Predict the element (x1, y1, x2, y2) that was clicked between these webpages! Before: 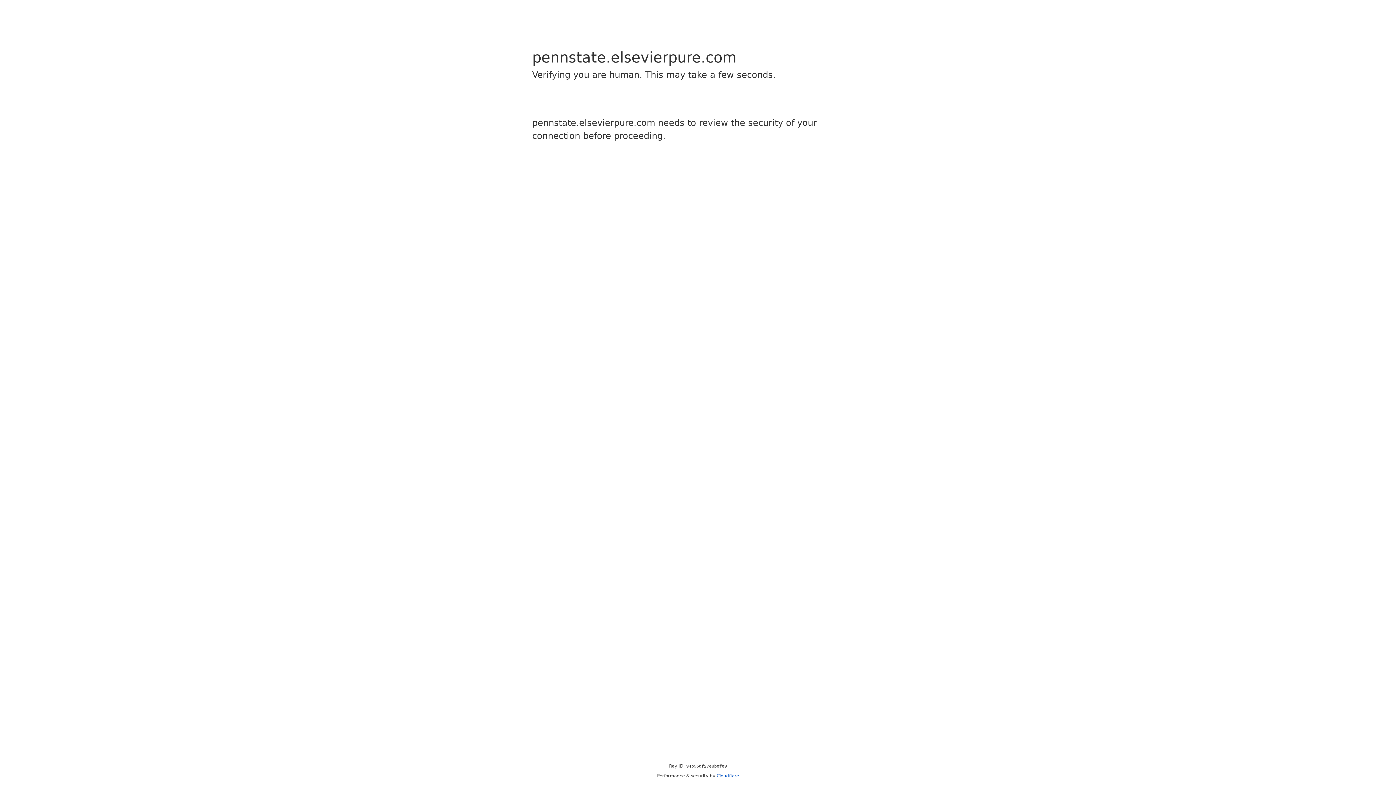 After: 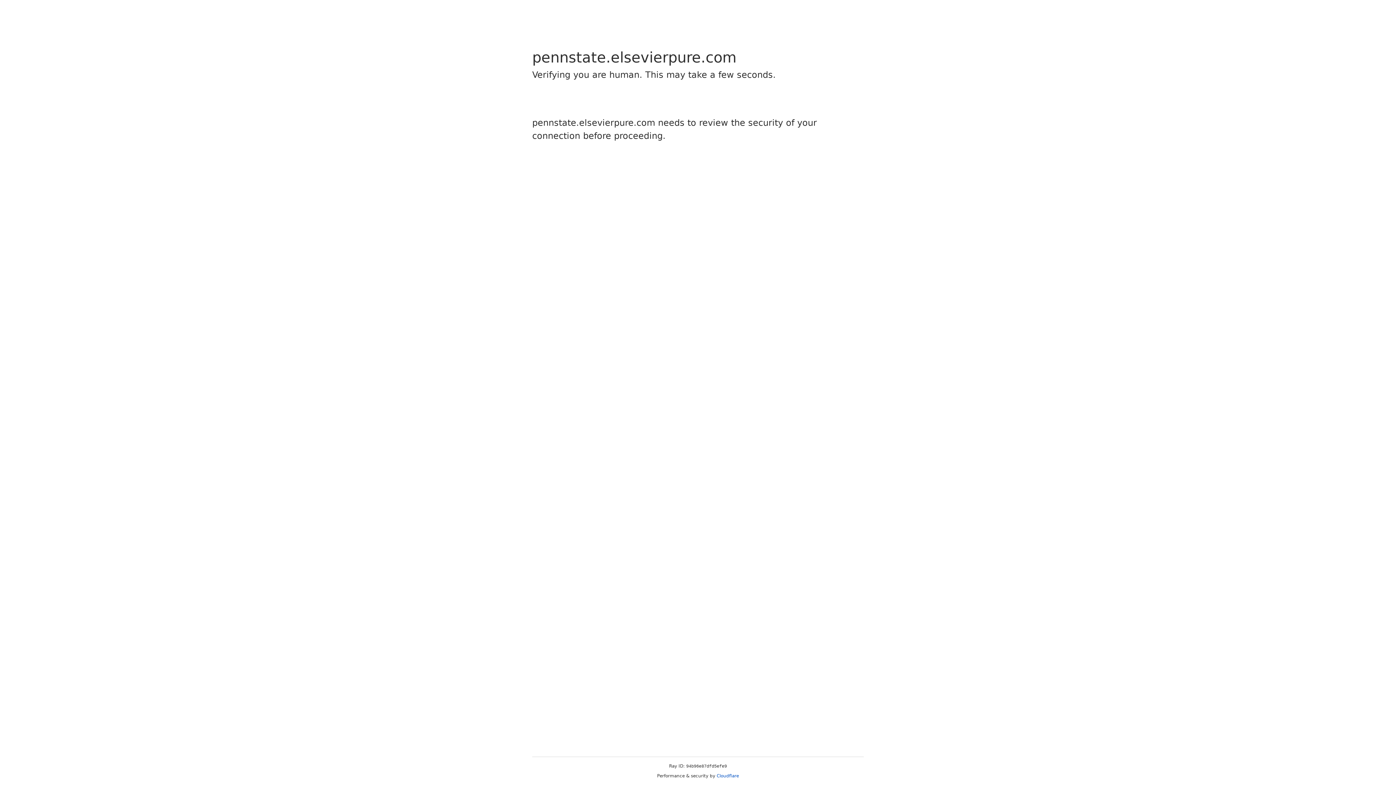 Action: label: Cloudflare bbox: (716, 773, 739, 778)